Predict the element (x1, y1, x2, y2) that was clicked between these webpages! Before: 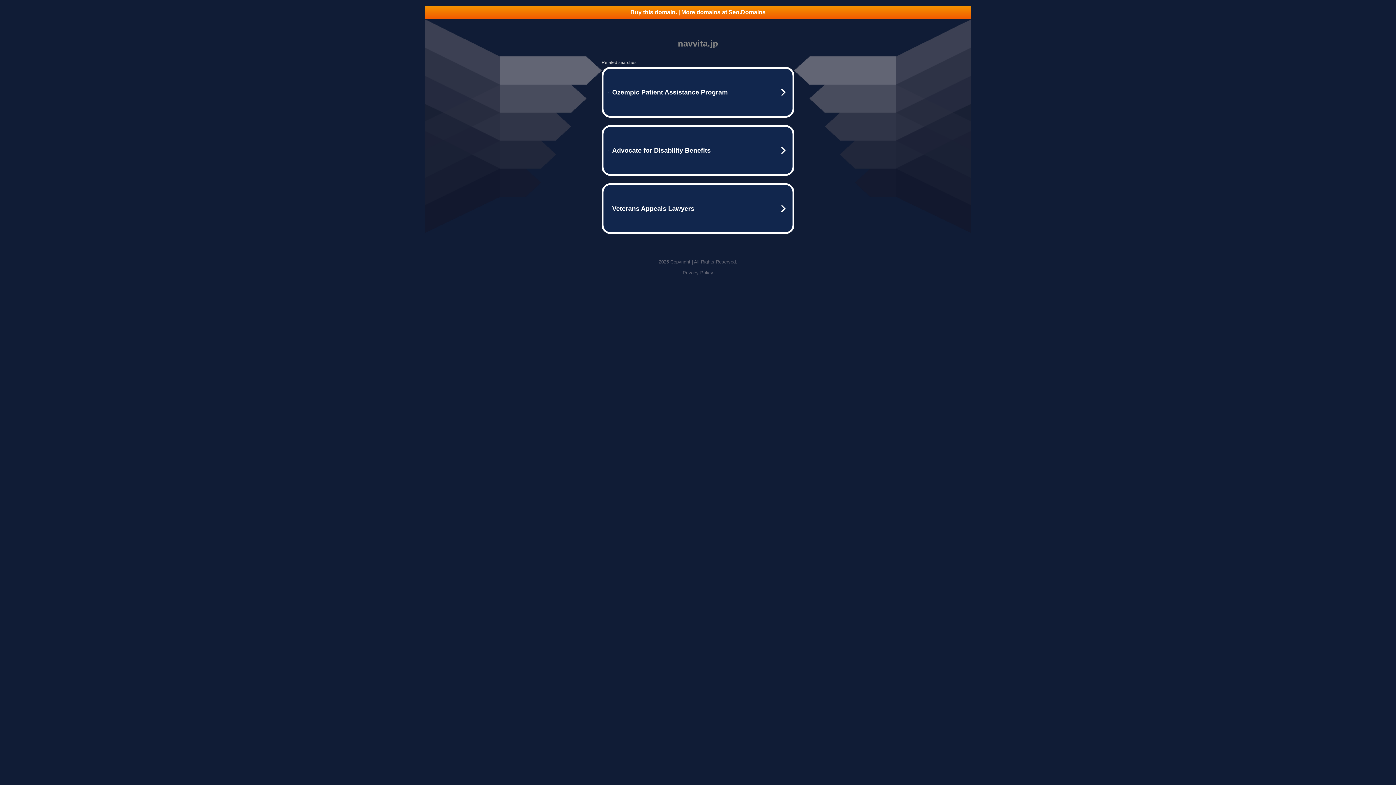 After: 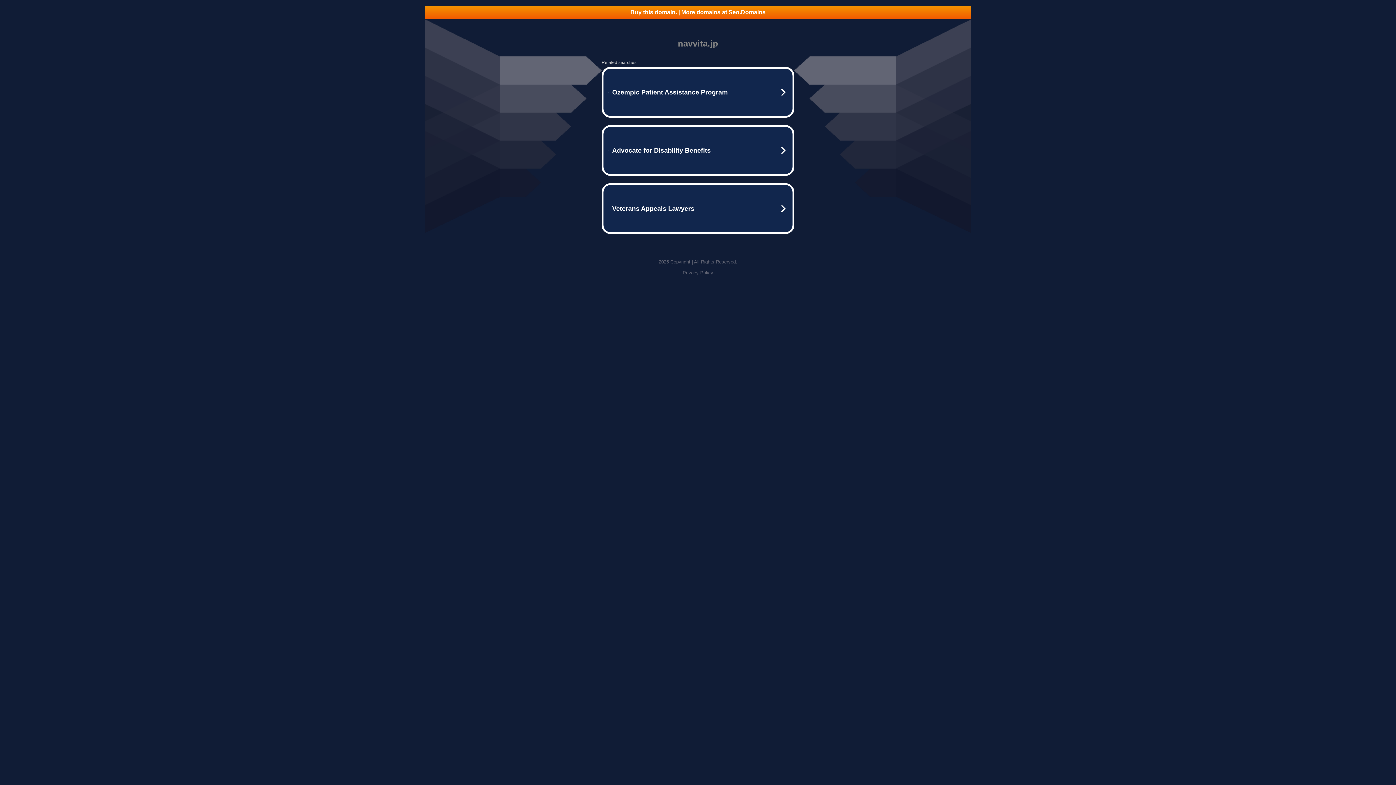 Action: label: Privacy Policy bbox: (682, 270, 713, 275)